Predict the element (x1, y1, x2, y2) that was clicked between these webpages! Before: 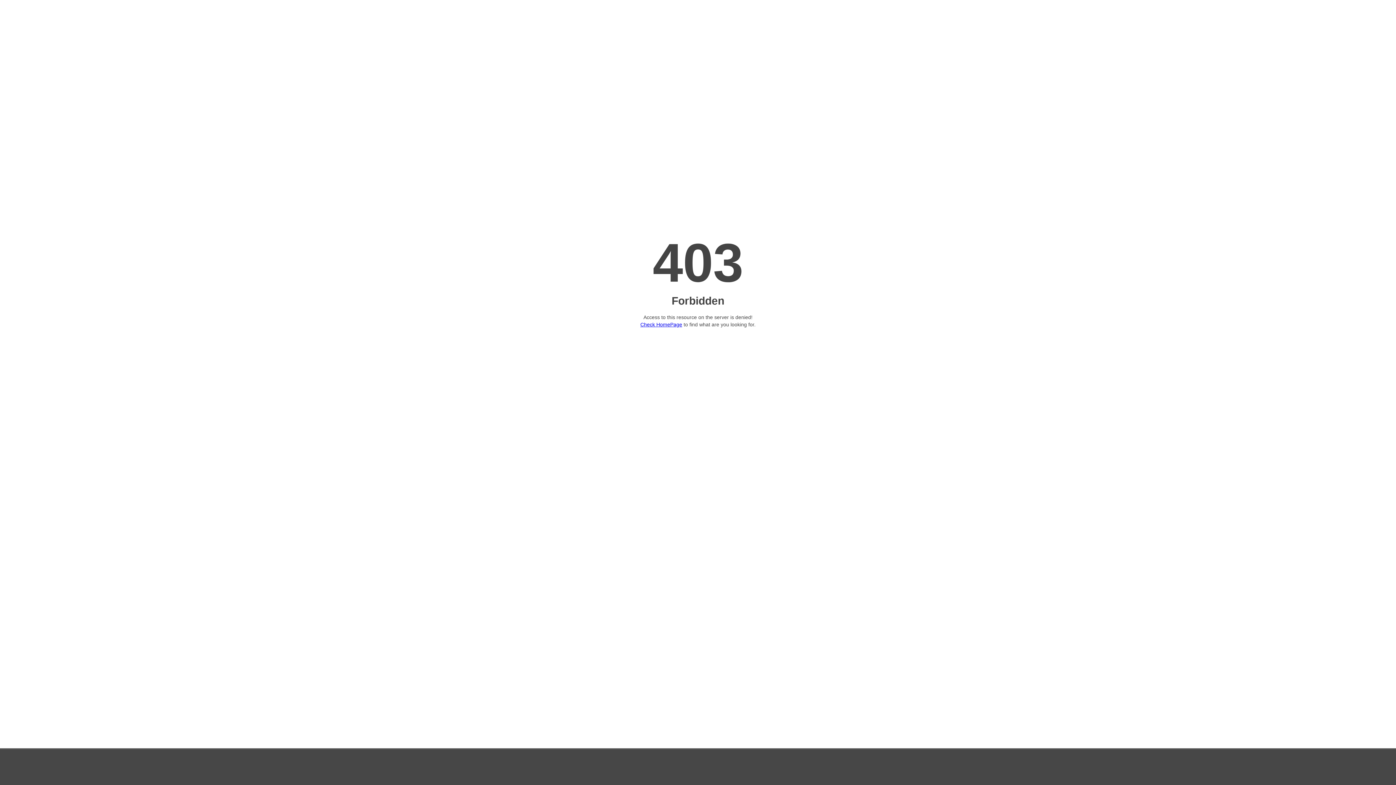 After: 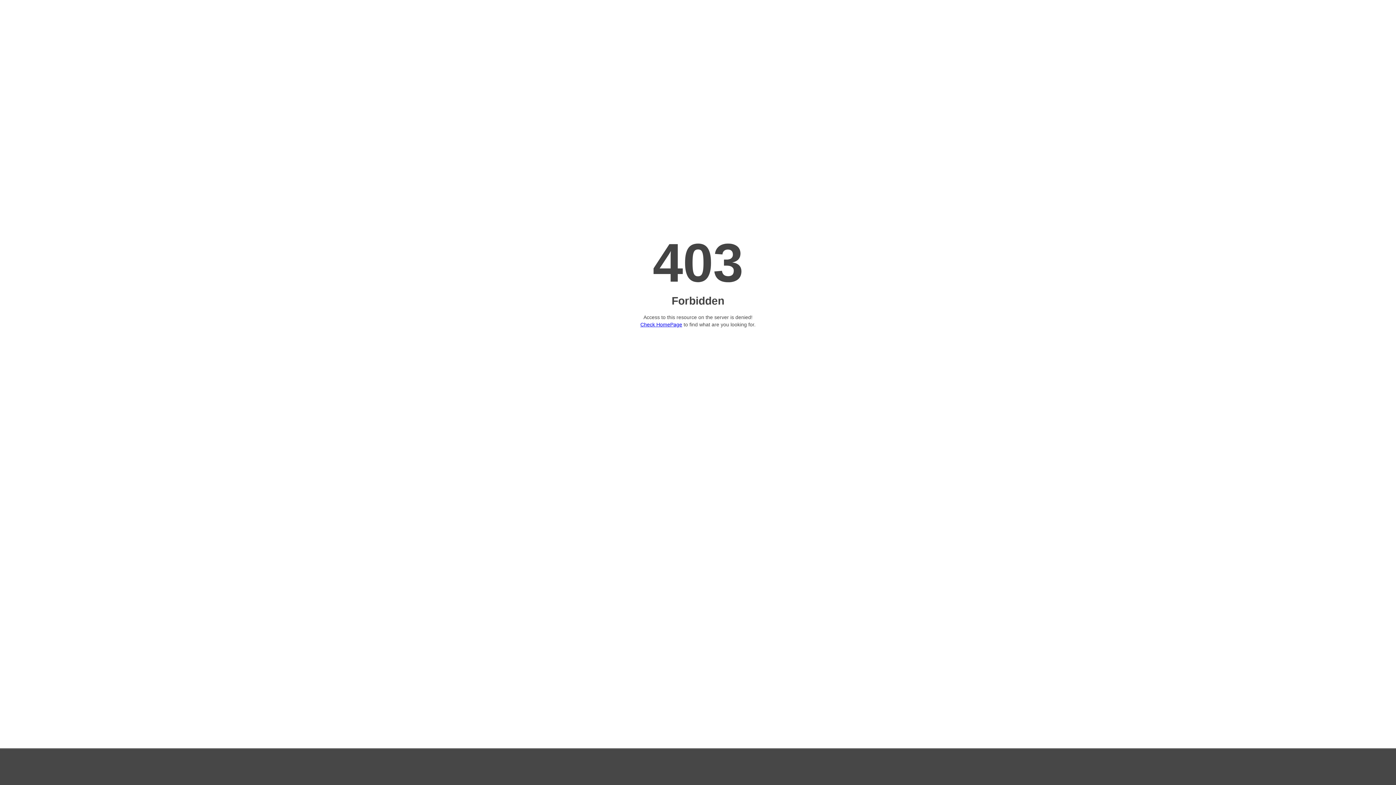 Action: bbox: (640, 321, 682, 327) label: Check HomePage